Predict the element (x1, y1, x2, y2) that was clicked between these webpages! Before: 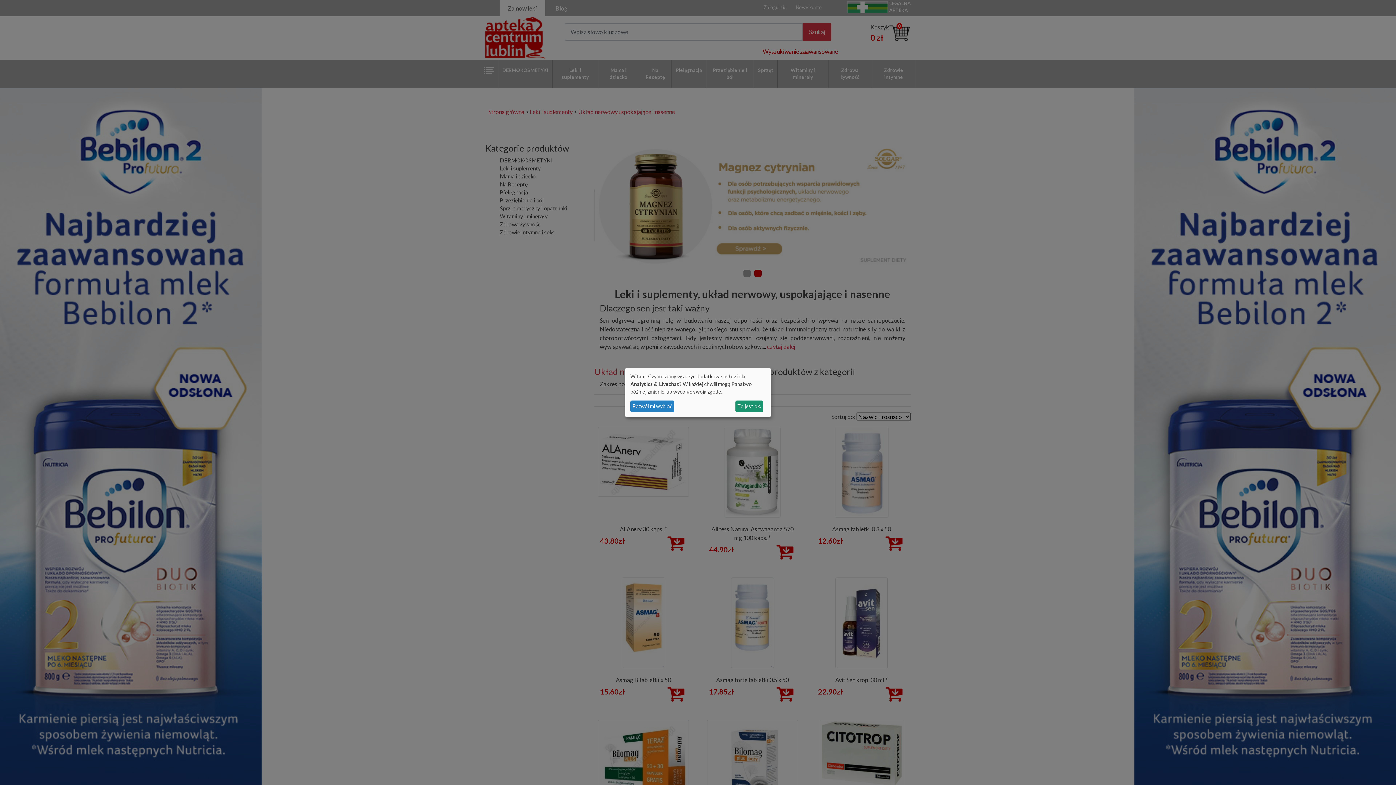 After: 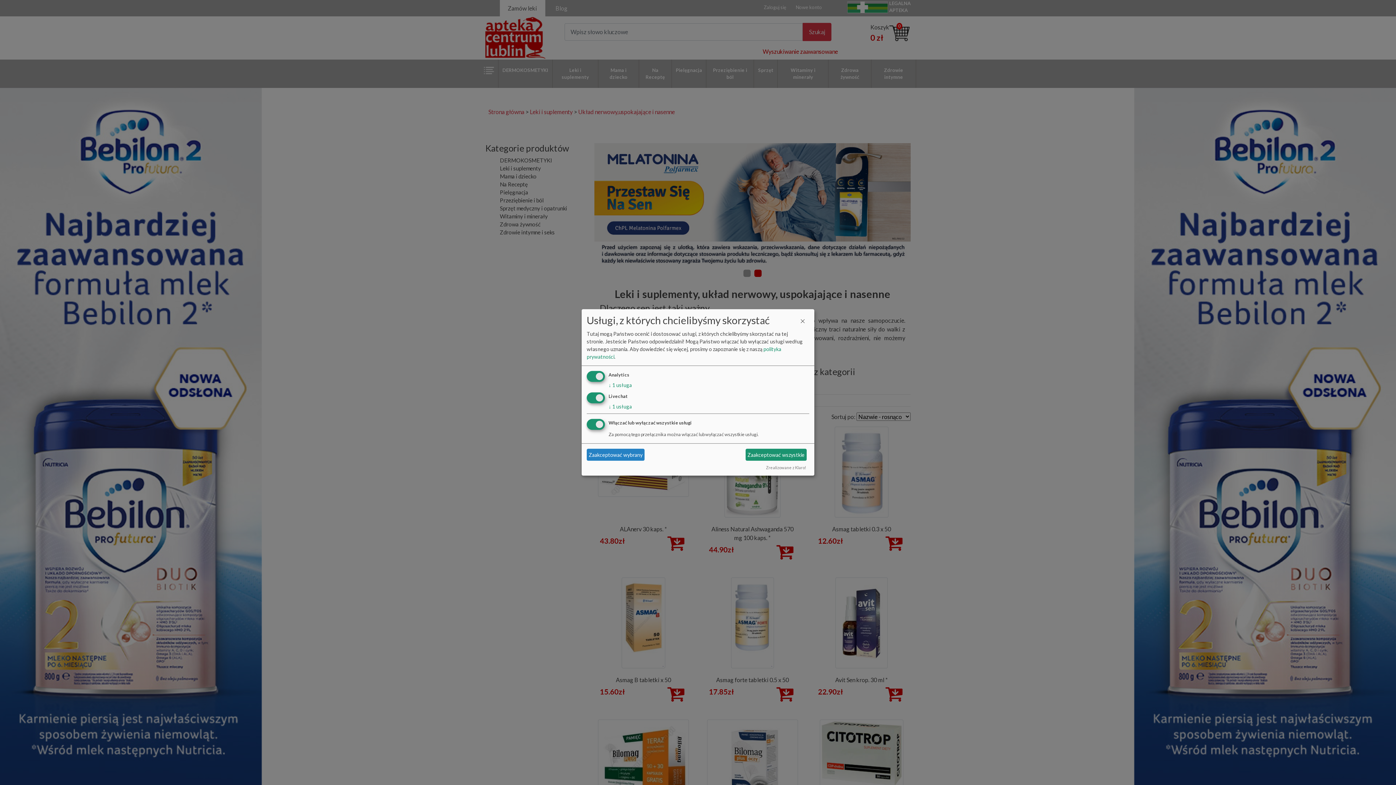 Action: label: Pozwól mi wybrać bbox: (630, 400, 674, 412)